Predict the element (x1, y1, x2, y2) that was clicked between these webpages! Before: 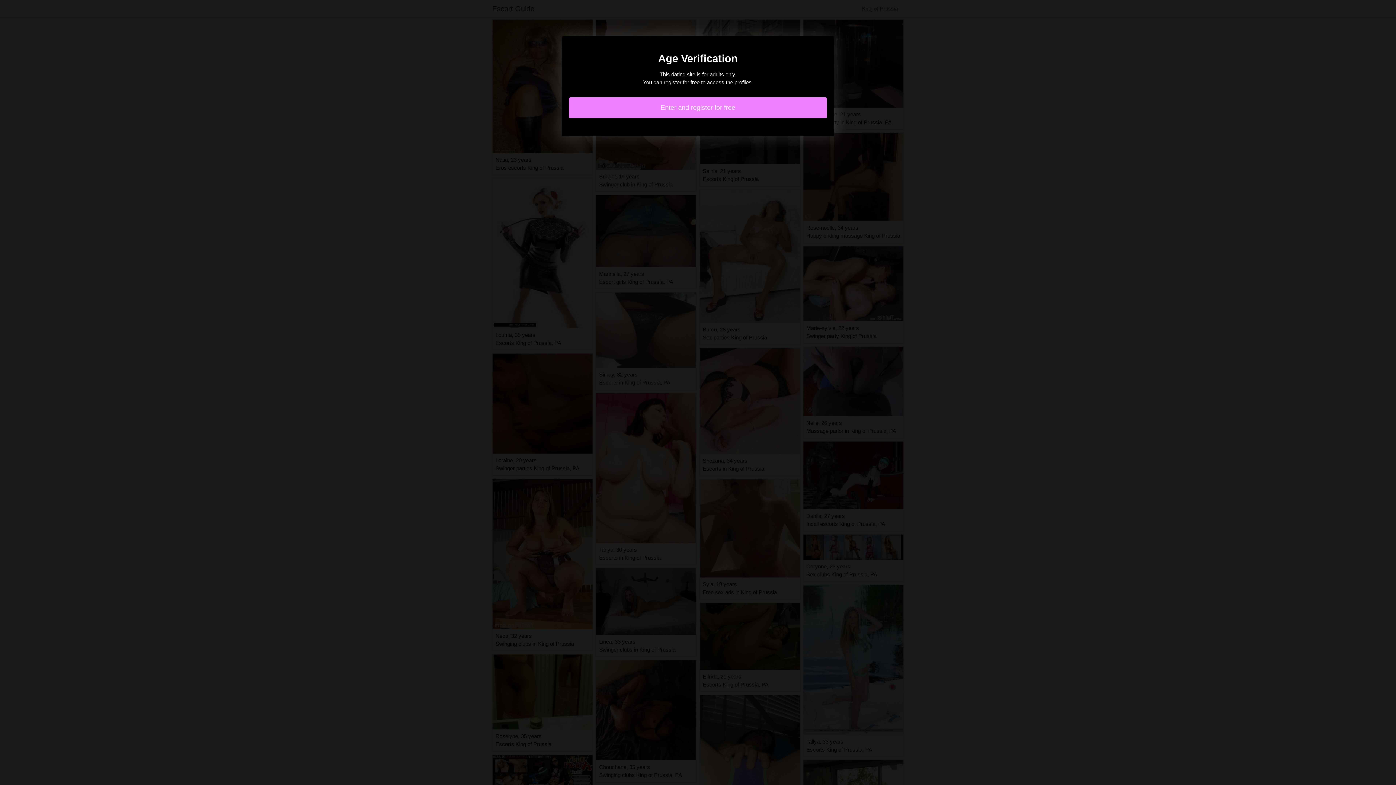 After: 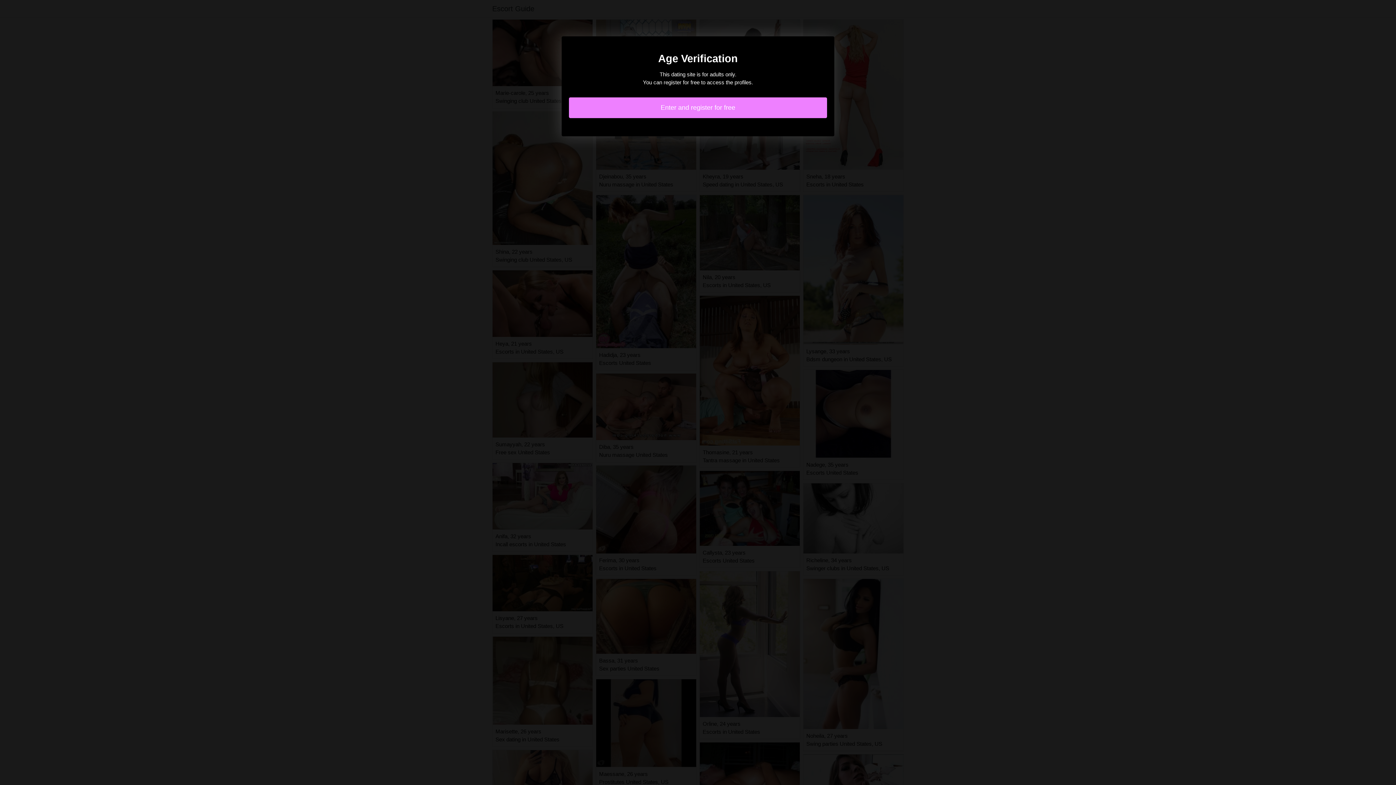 Action: label: Enter and register for free bbox: (569, 97, 827, 118)